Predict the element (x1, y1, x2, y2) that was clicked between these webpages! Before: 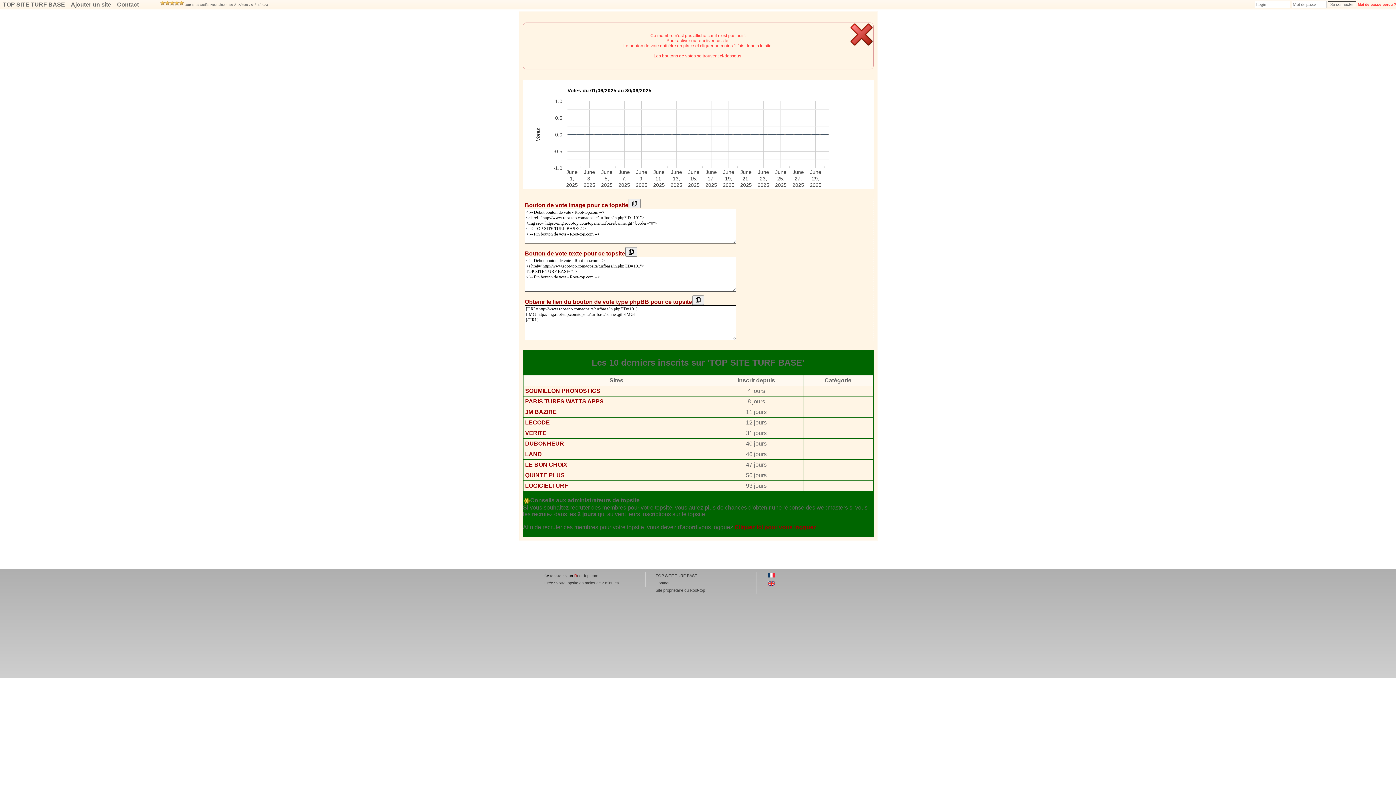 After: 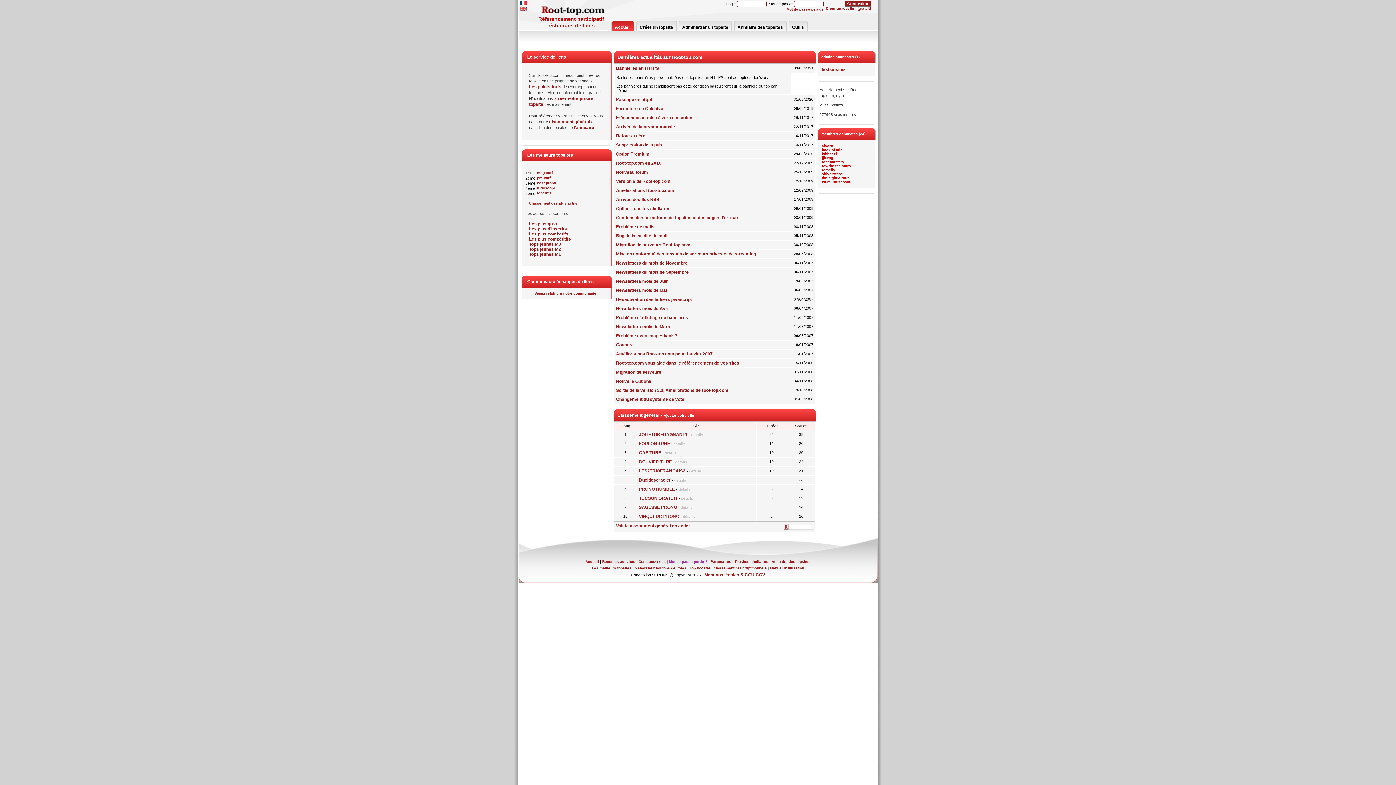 Action: label: Root-top.com bbox: (574, 573, 598, 578)